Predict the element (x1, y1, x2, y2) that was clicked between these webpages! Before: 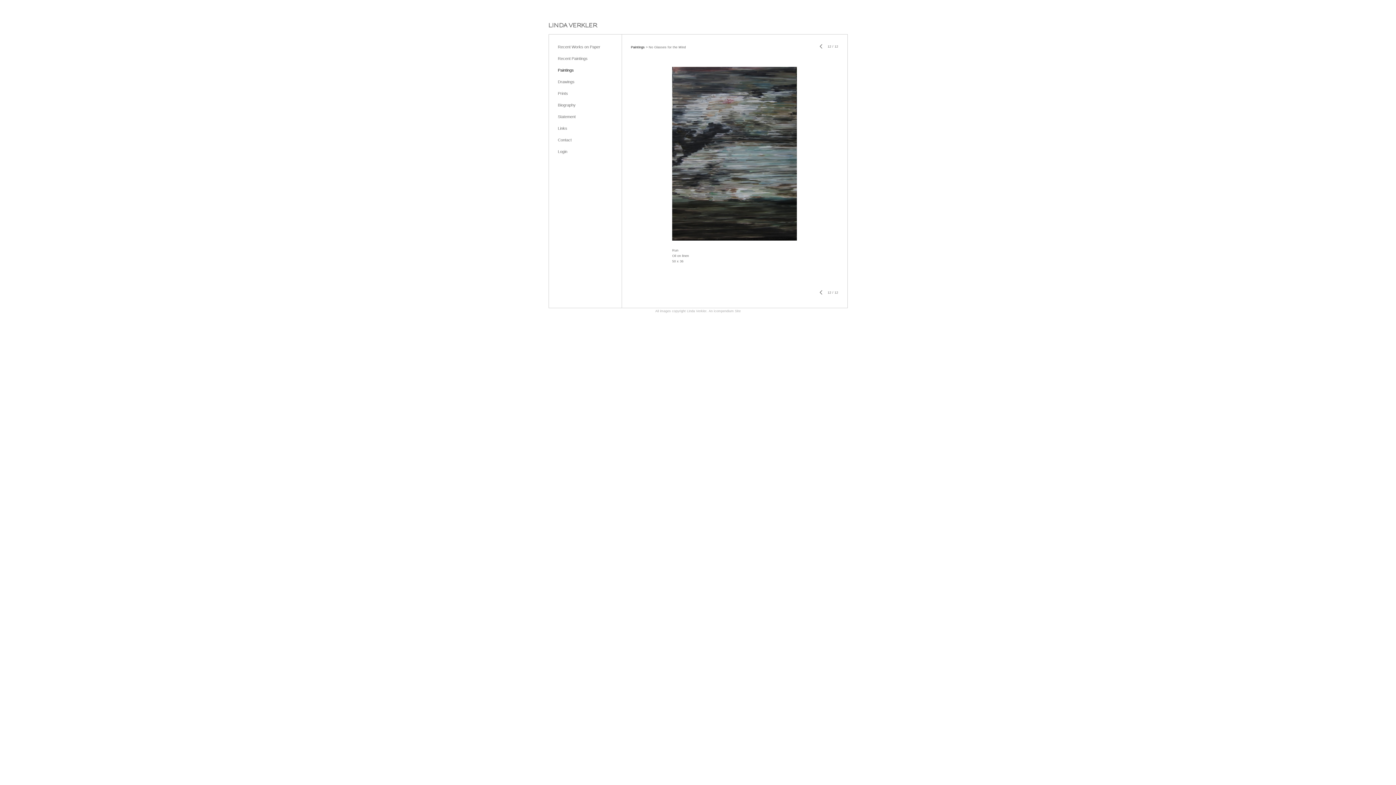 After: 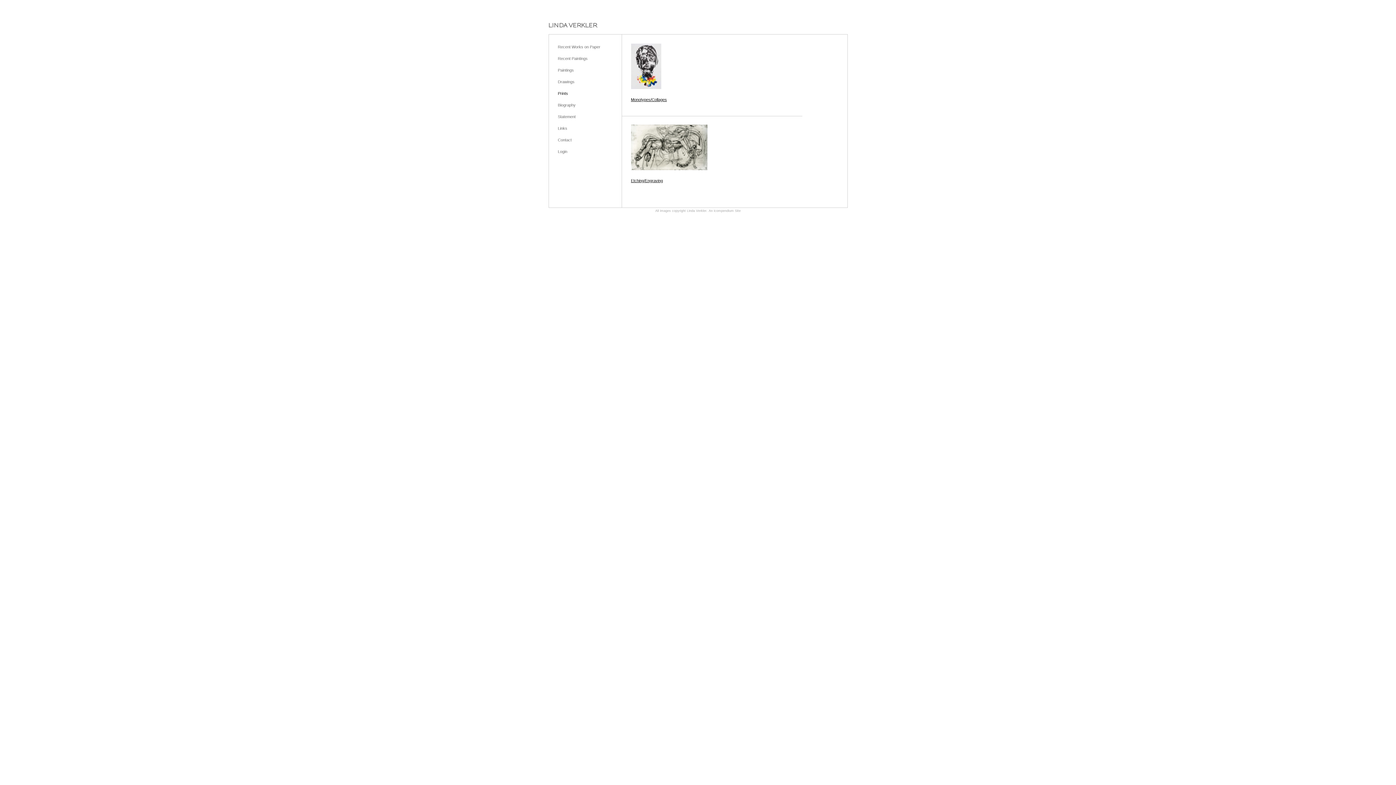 Action: label: Prints bbox: (558, 91, 568, 95)